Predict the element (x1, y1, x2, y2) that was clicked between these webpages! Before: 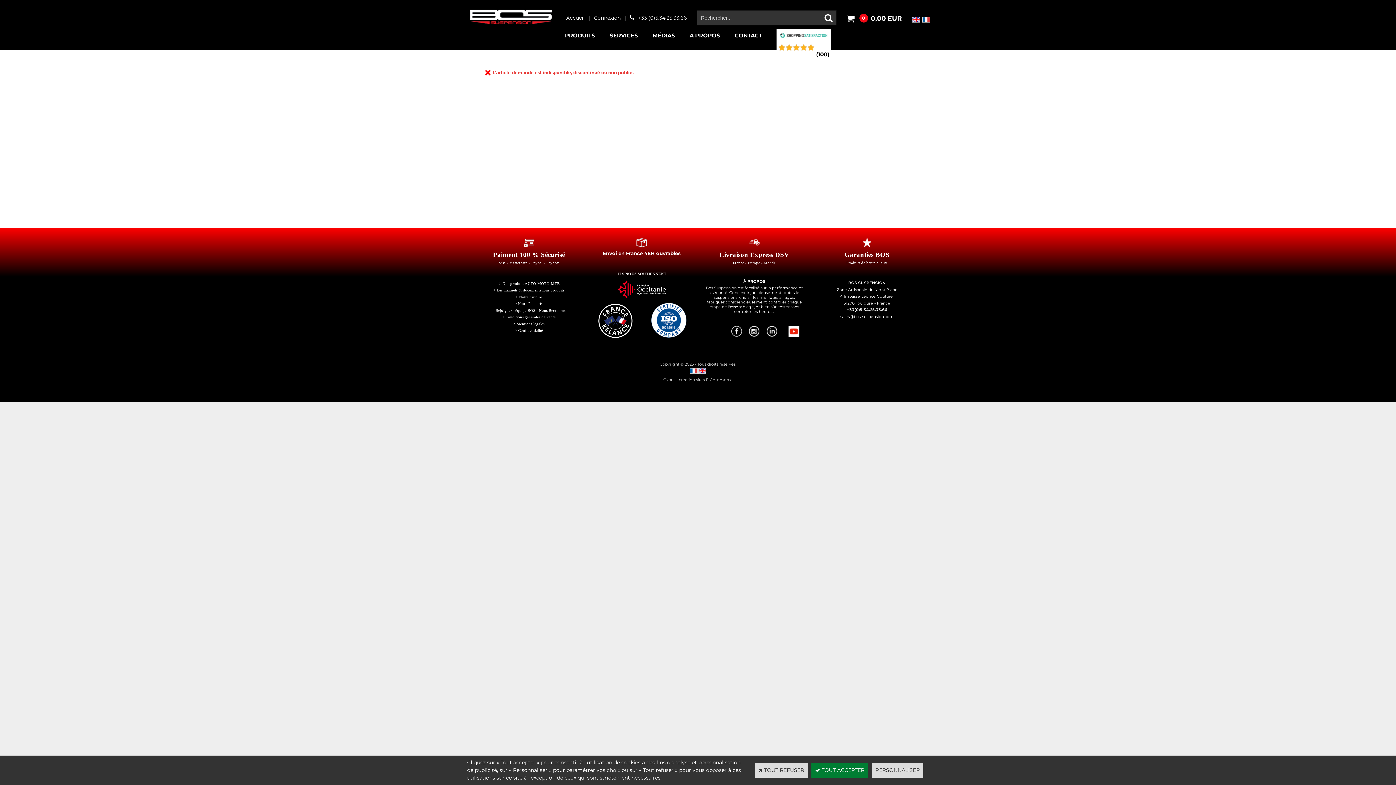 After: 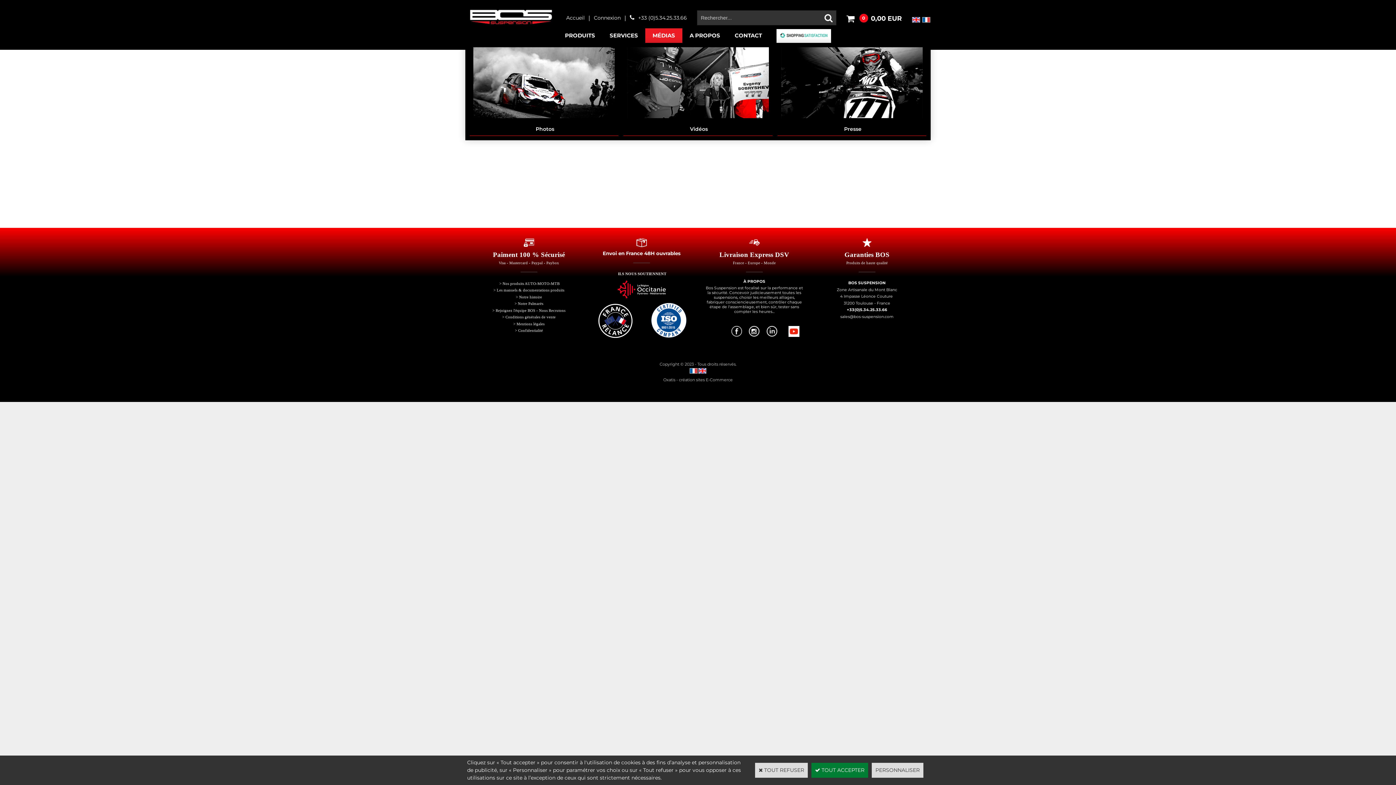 Action: label: MÉDIAS bbox: (645, 28, 682, 42)